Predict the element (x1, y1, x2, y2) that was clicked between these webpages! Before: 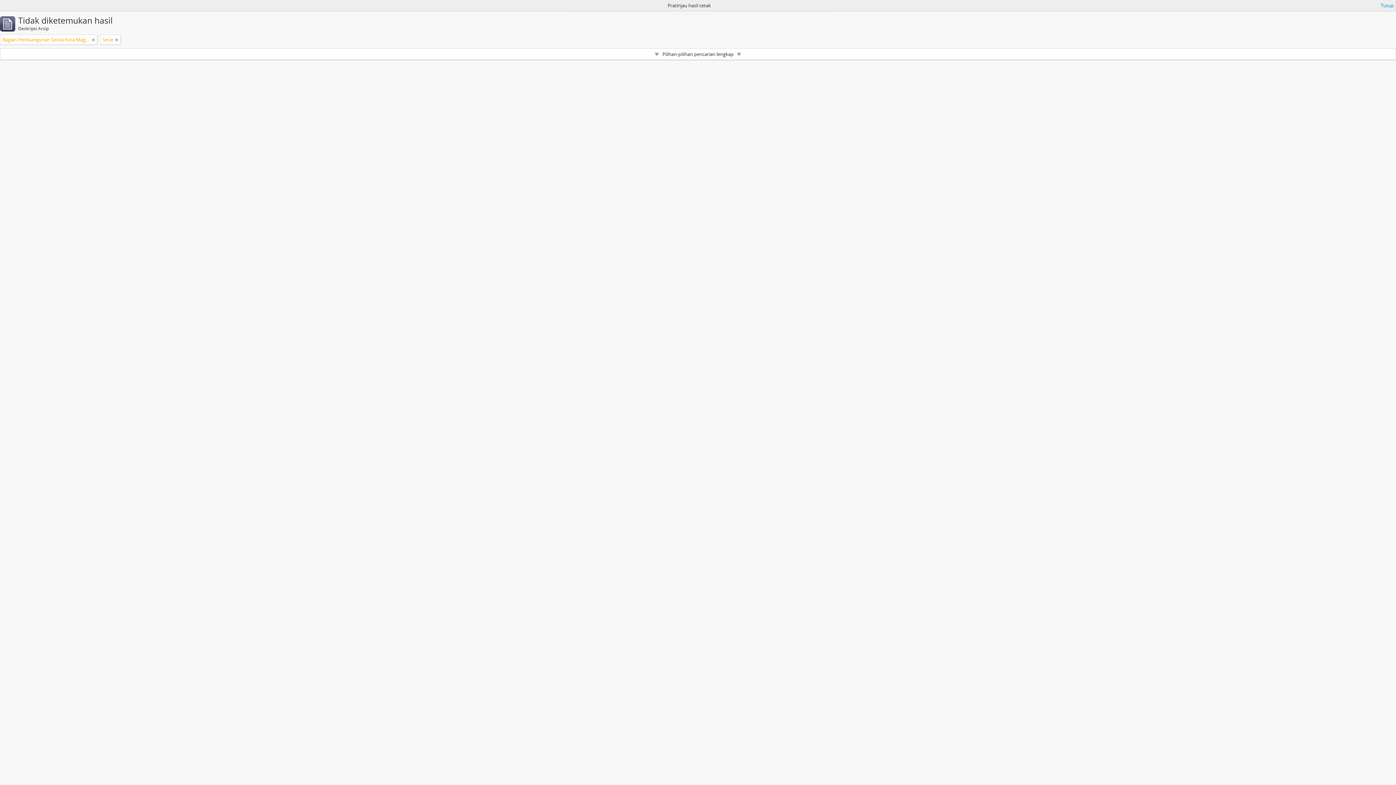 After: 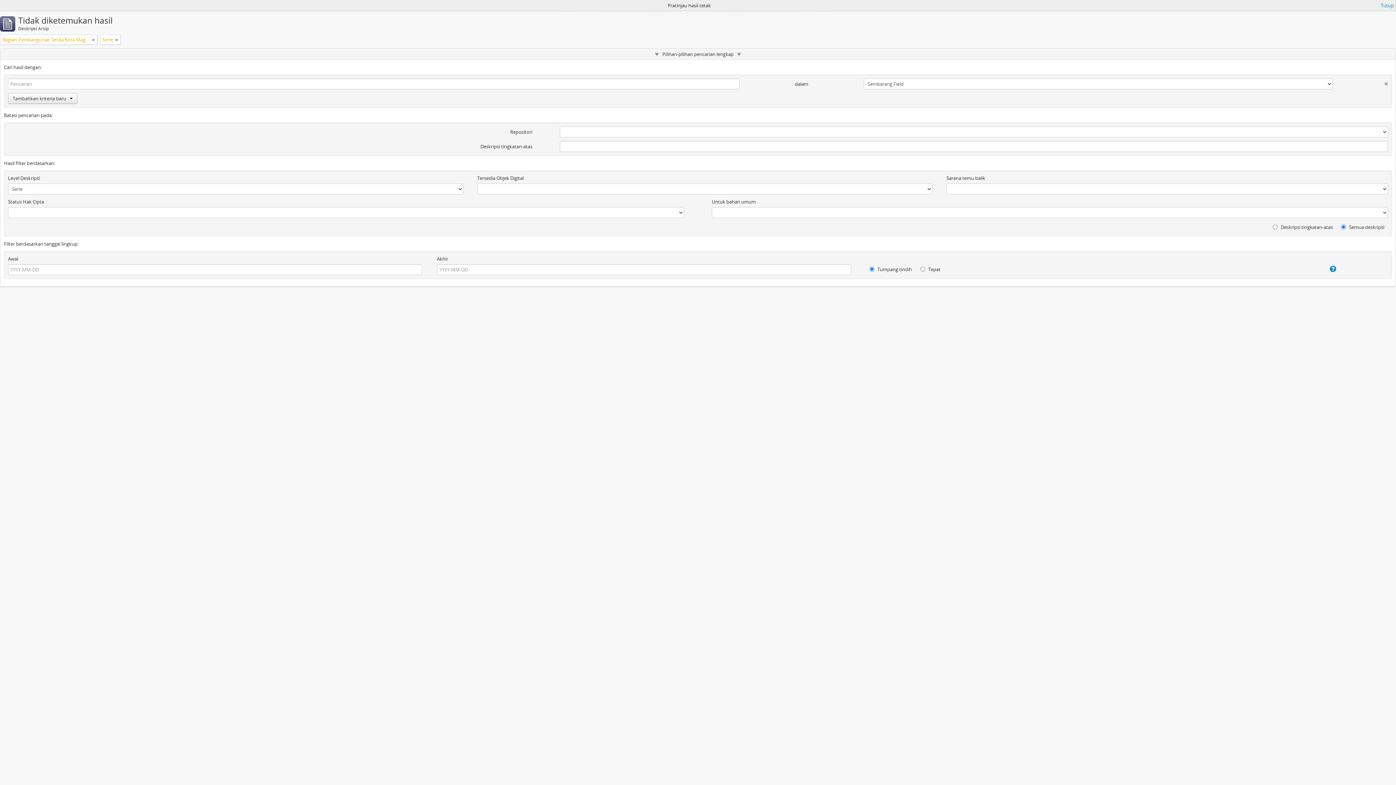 Action: bbox: (0, 48, 1396, 59) label: Pilihan-pilihan pencarian lengkap